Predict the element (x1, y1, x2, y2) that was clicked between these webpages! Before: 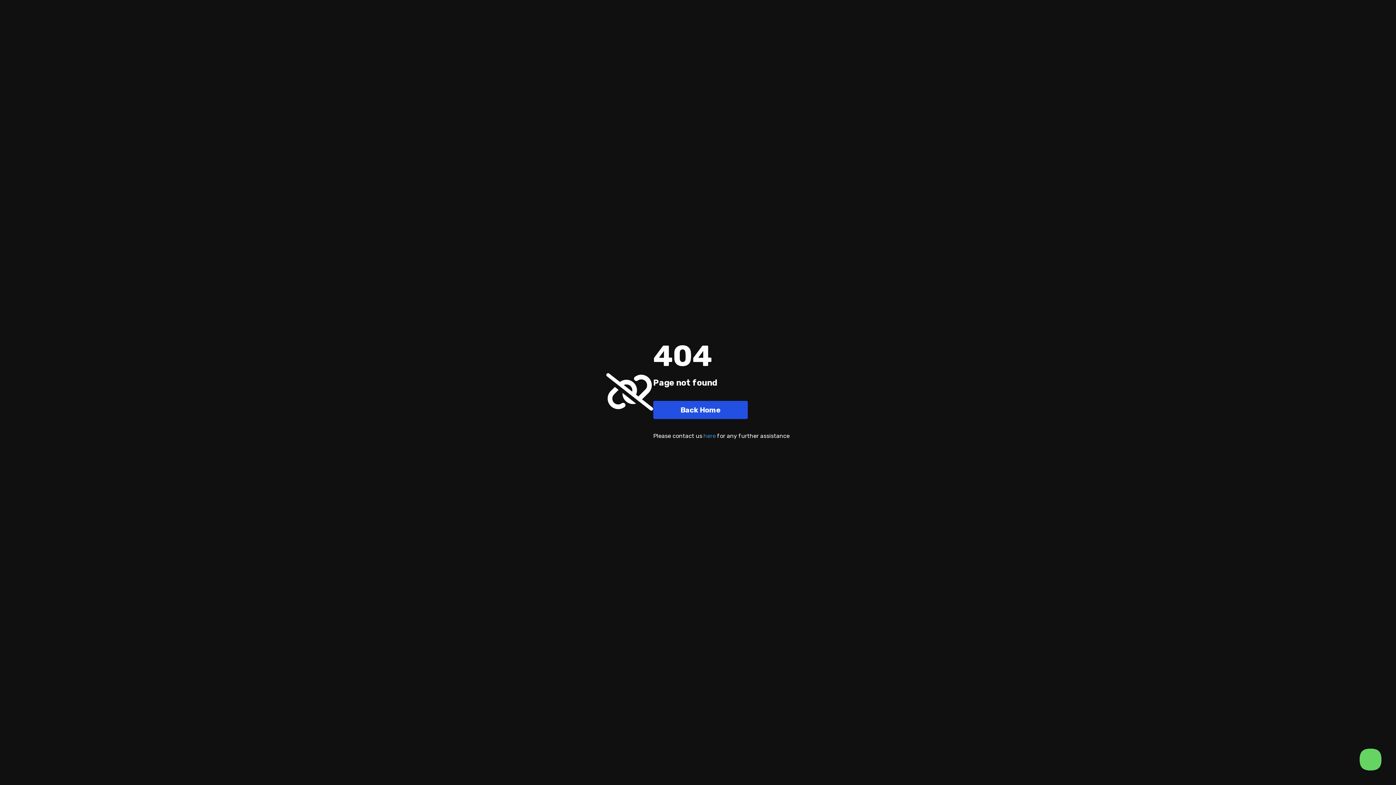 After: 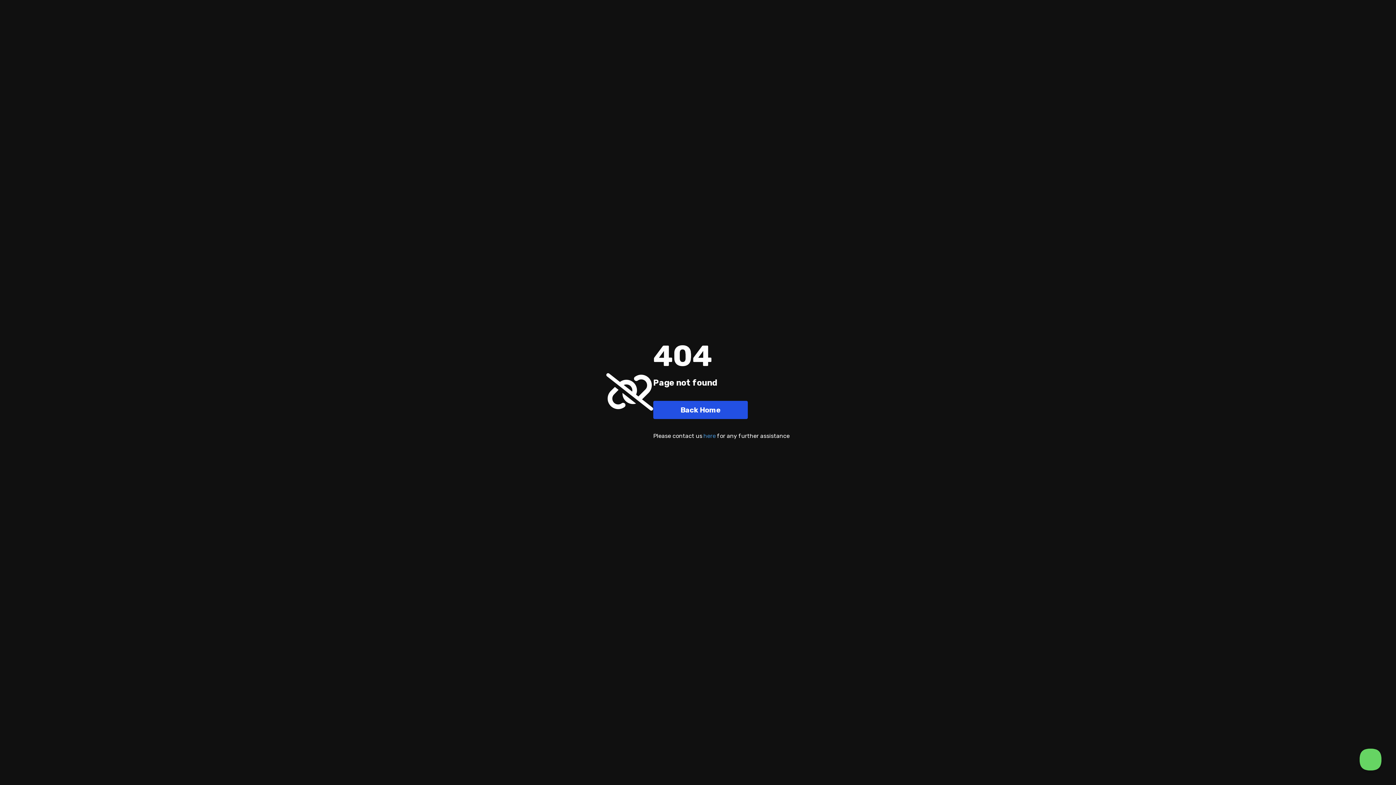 Action: label: here bbox: (703, 432, 716, 440)